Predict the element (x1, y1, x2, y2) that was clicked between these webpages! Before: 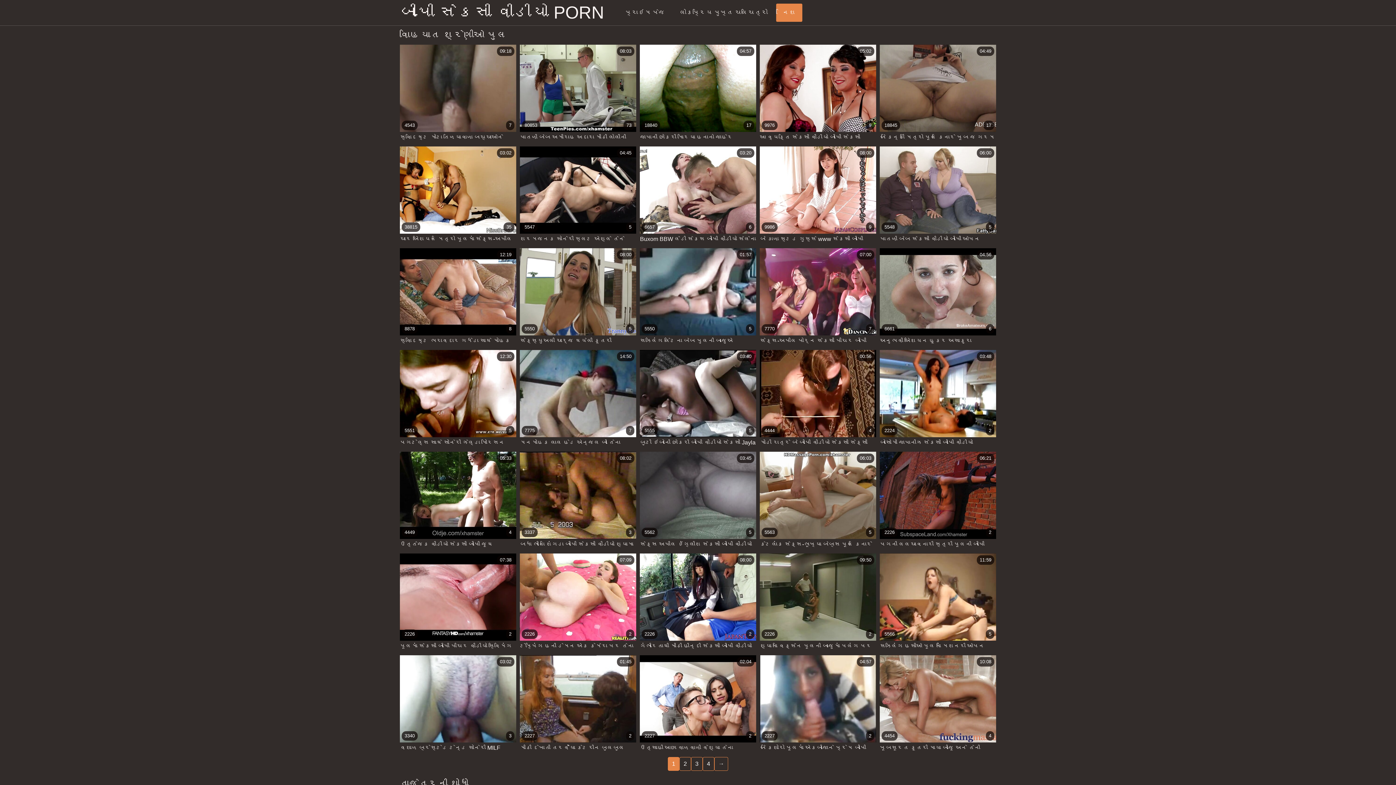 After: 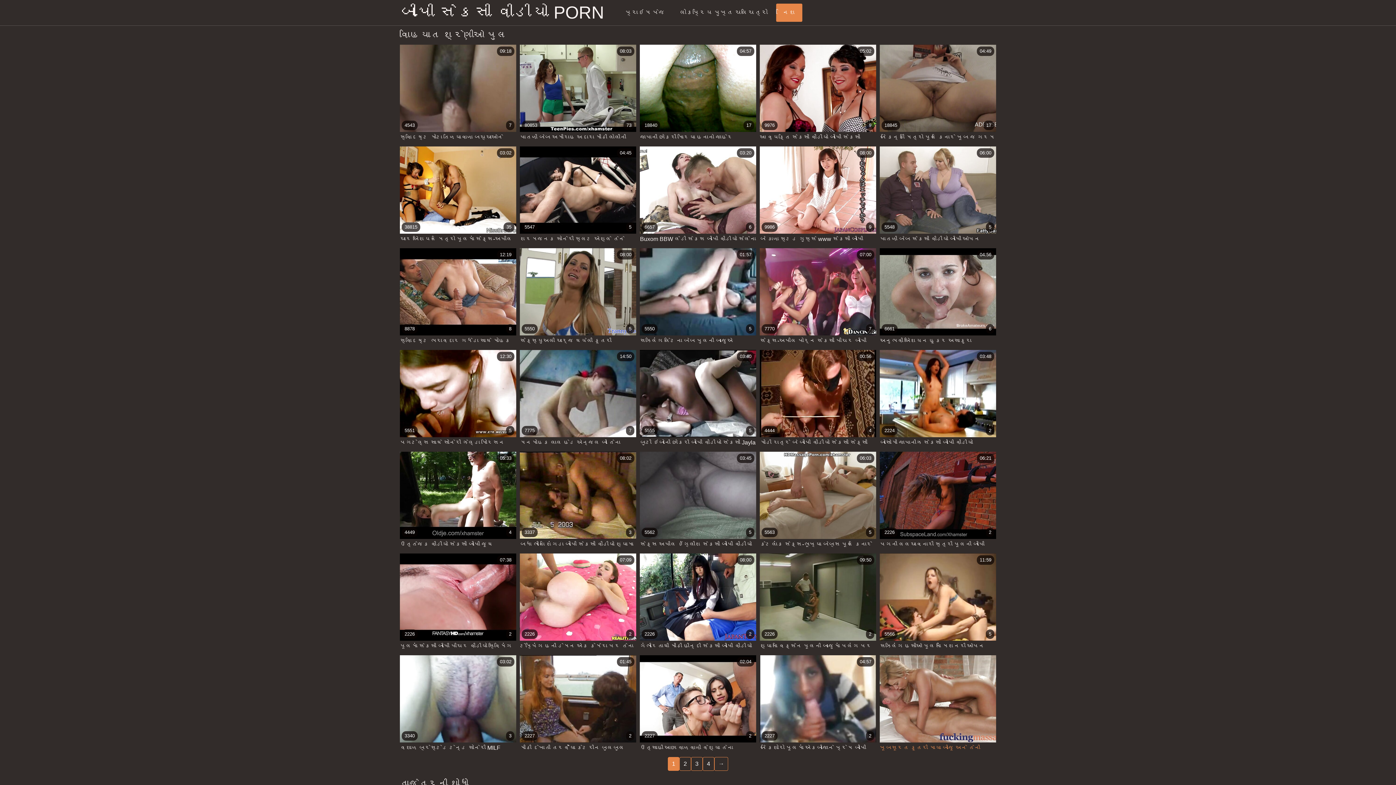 Action: label: 4454
4
10:08
ખૂબસૂરત કૂતરી માયા બીજૂ અને તેની બીભત્સ GF પૂલની બાજુમાં નૂકી સેકસી બીપી વીડીયો એચડી છે bbox: (880, 655, 996, 753)